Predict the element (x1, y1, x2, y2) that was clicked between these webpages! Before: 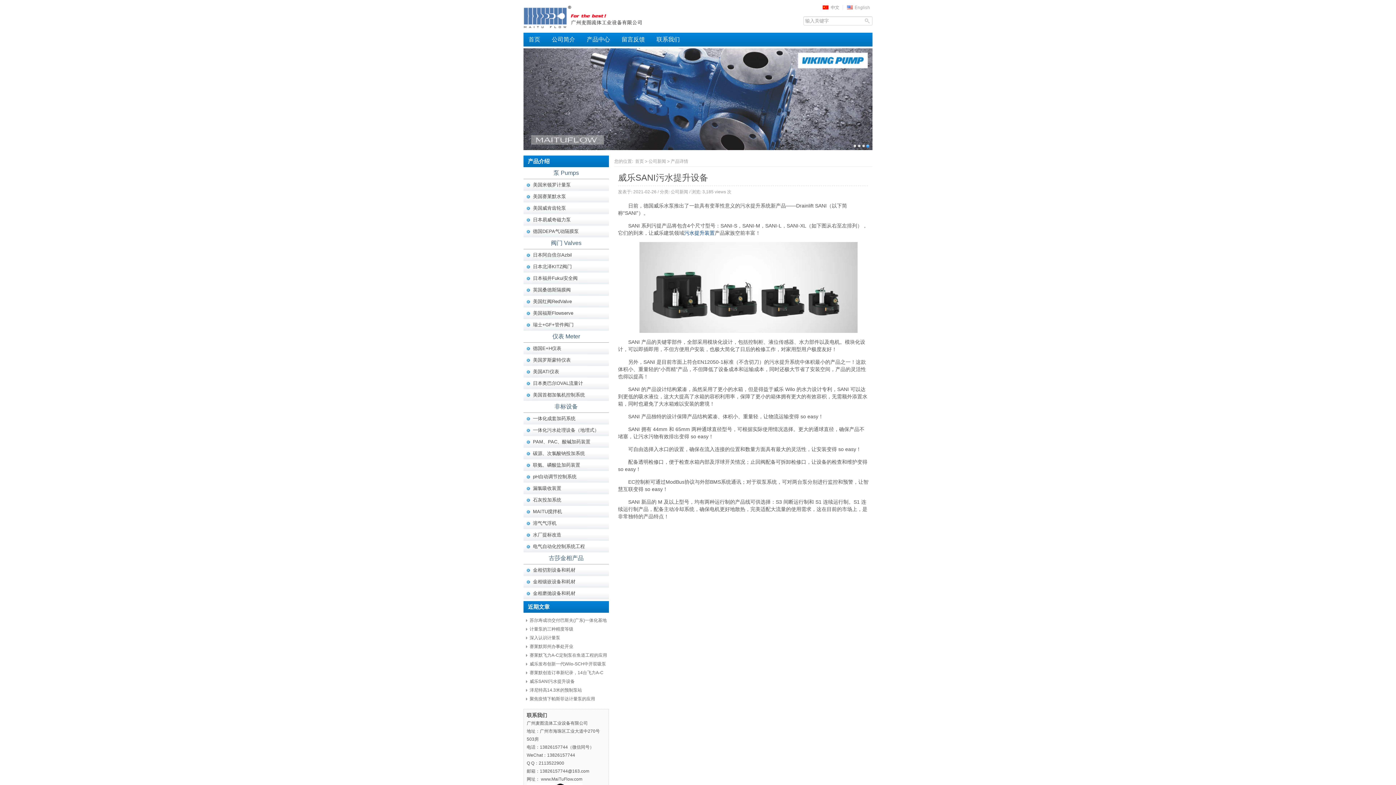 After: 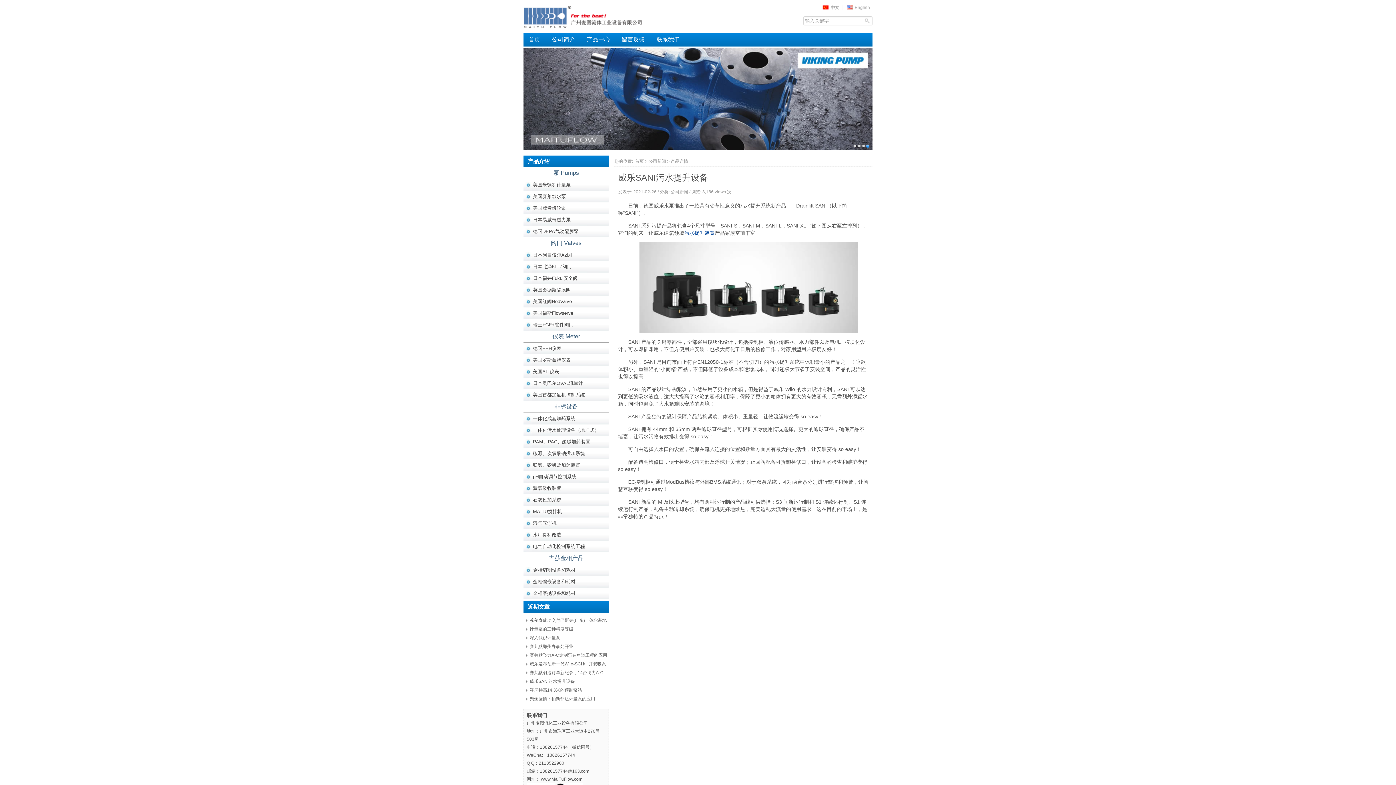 Action: label: 威乐SANI污水提升设备 bbox: (529, 679, 574, 684)